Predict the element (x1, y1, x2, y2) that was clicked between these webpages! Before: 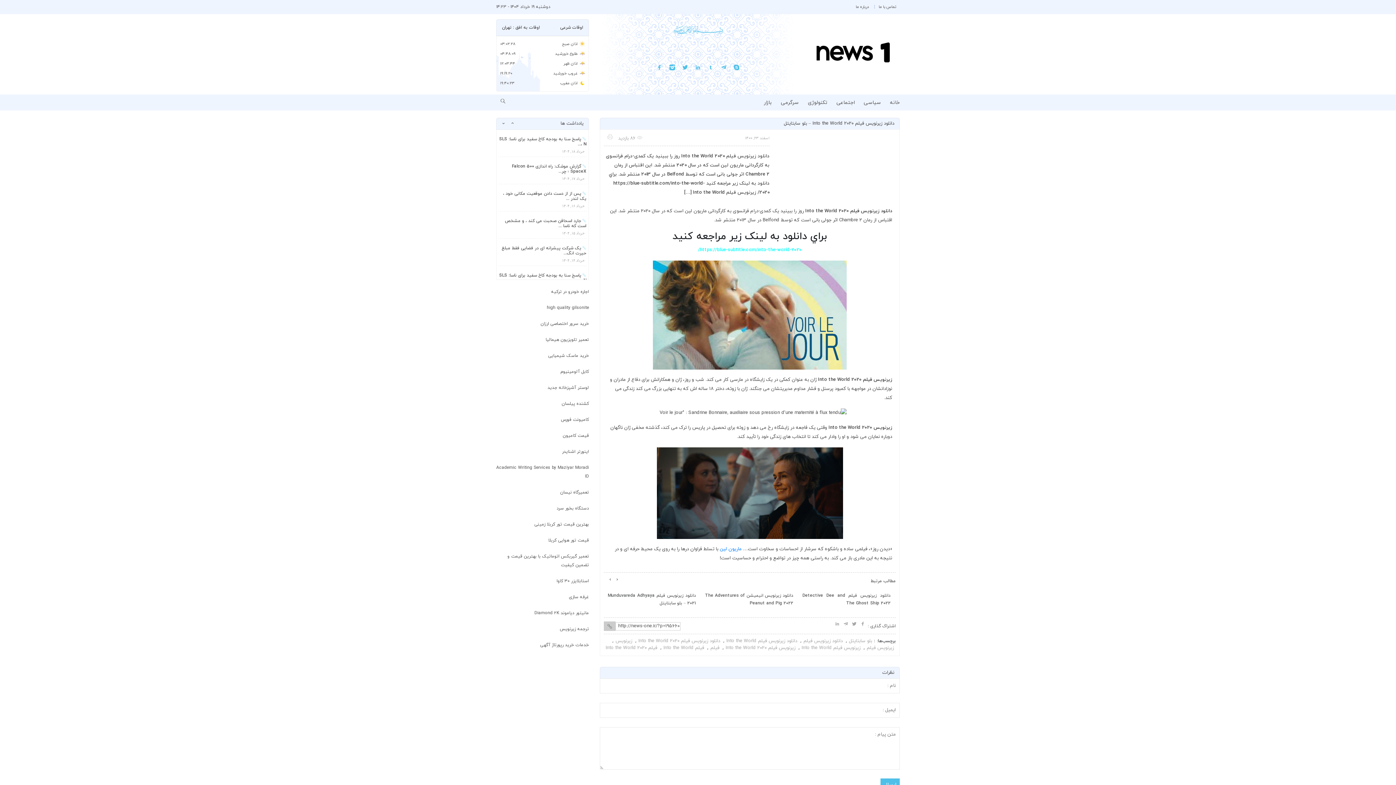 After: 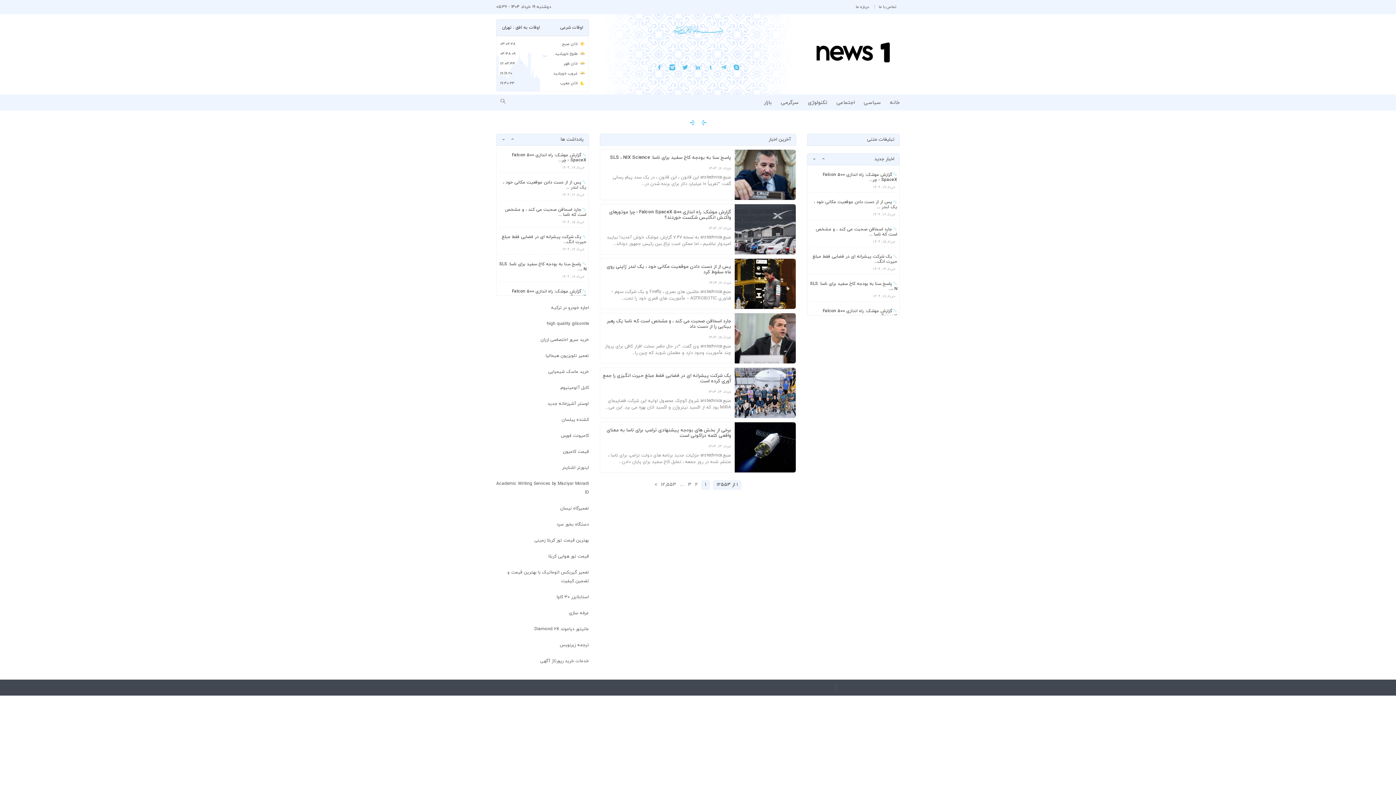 Action: label: خانه bbox: (890, 99, 900, 106)